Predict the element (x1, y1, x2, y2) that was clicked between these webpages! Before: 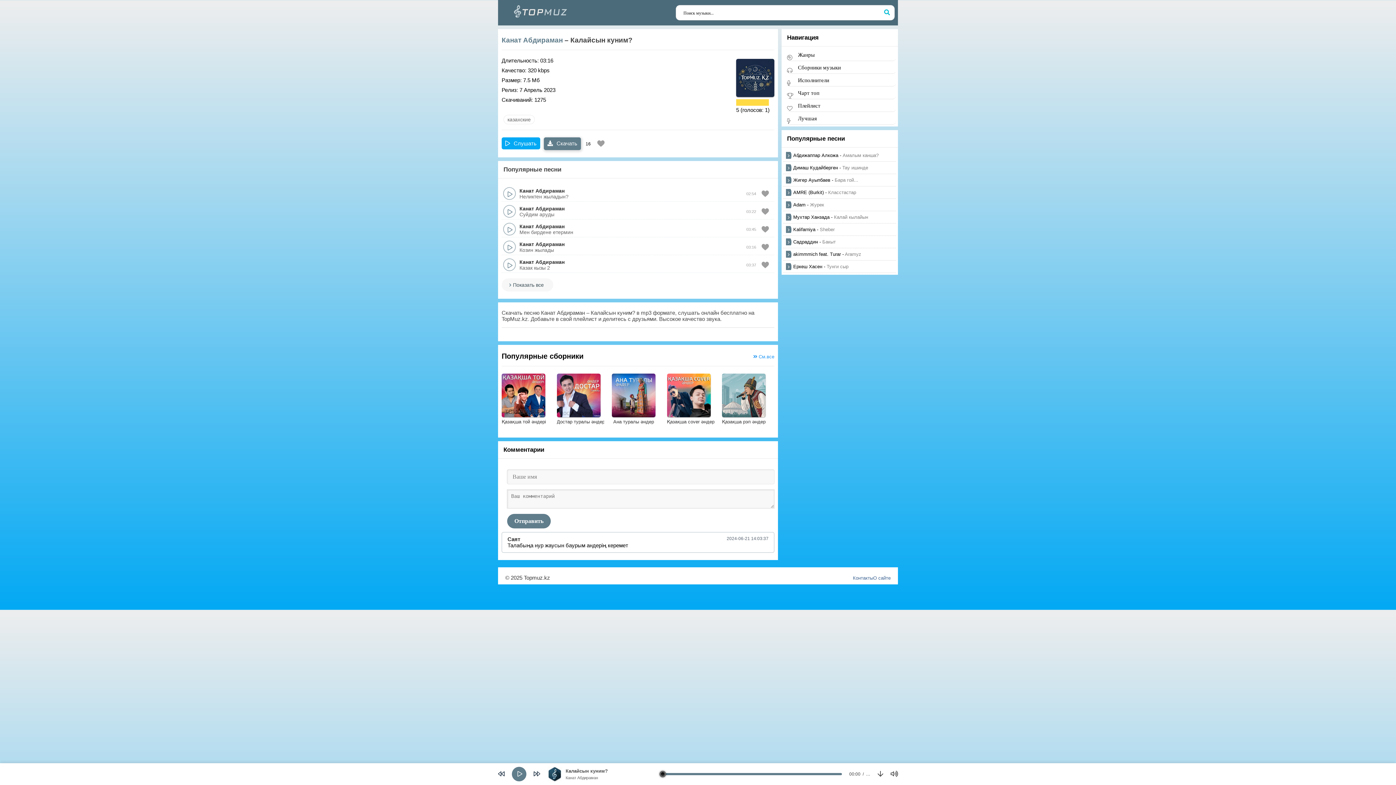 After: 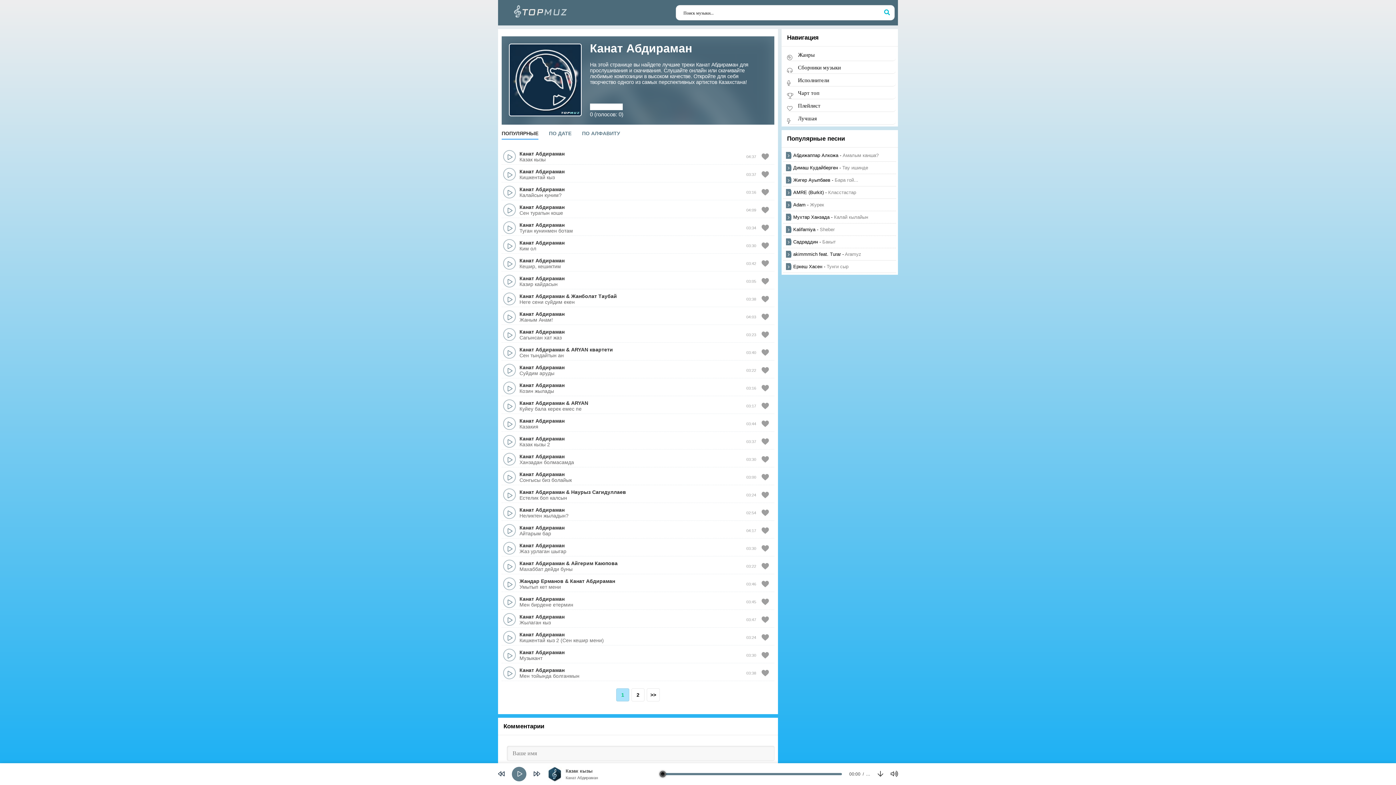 Action: label: Канат Абдираман bbox: (519, 223, 564, 229)